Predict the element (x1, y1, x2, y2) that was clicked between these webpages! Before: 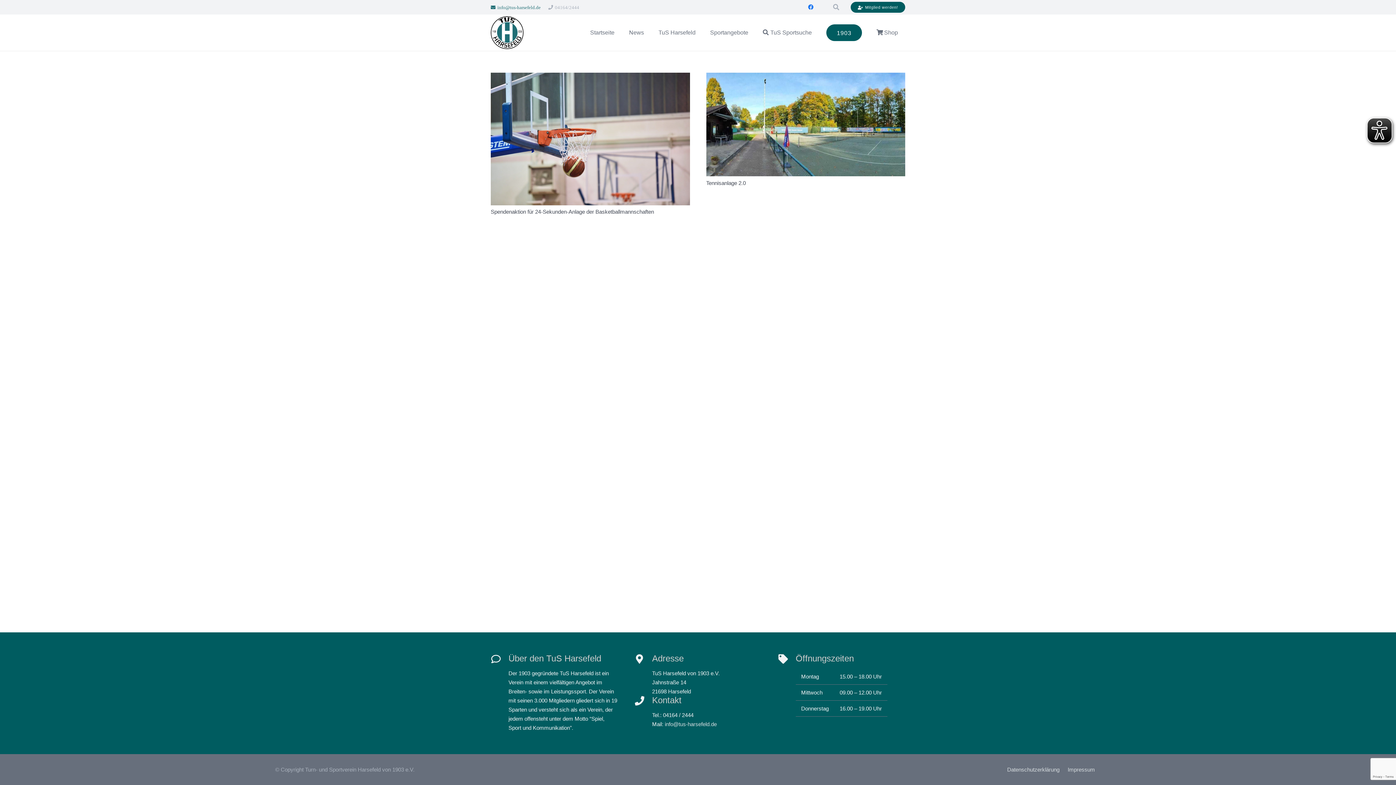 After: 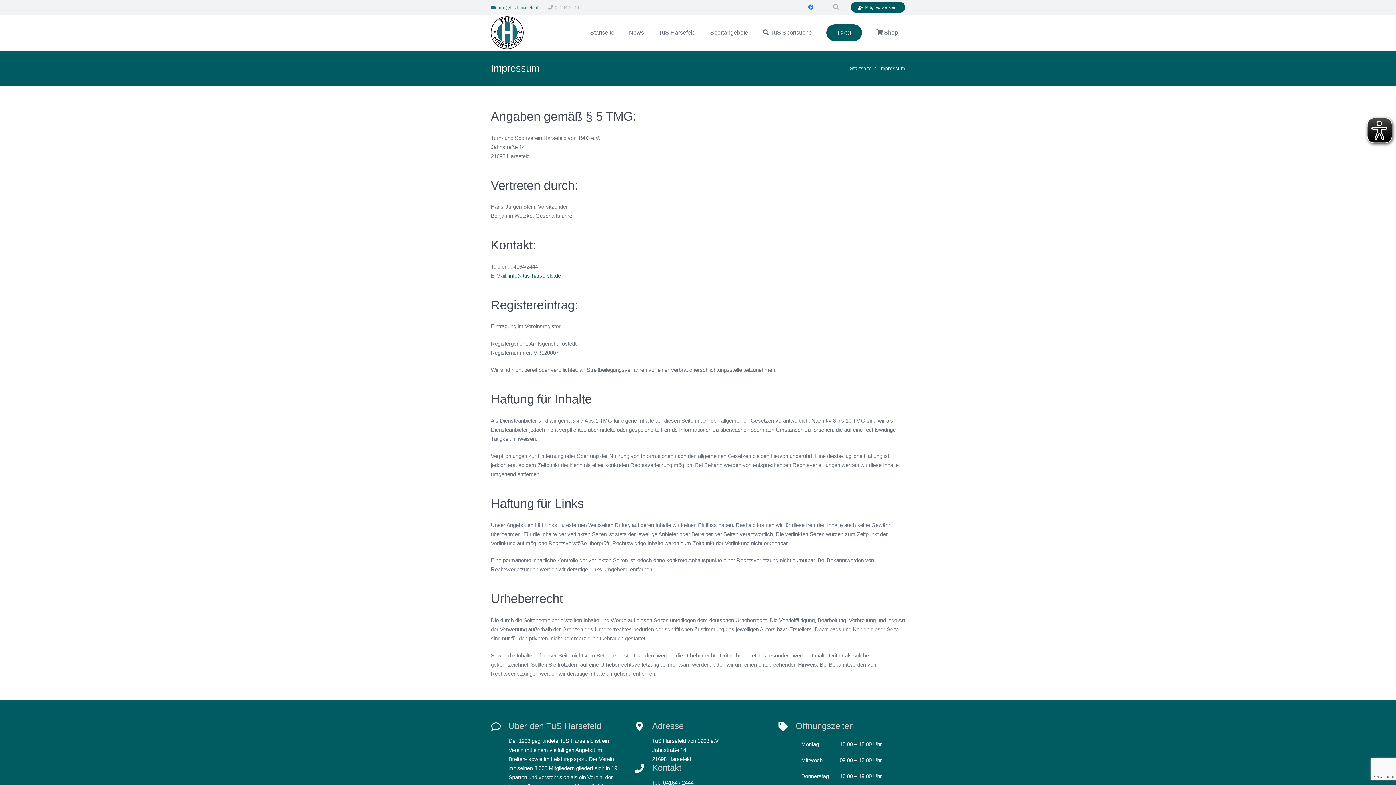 Action: label: Impressum bbox: (1068, 766, 1095, 773)